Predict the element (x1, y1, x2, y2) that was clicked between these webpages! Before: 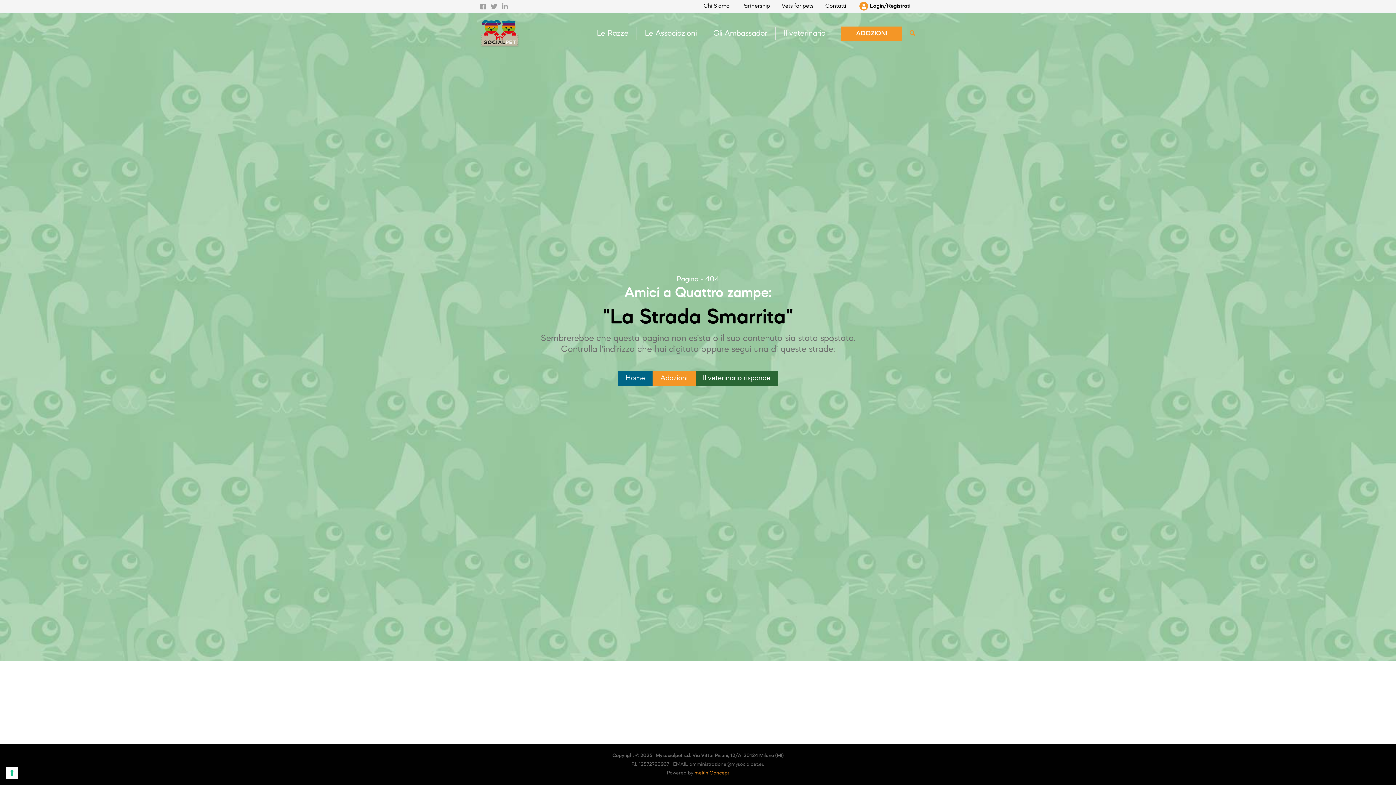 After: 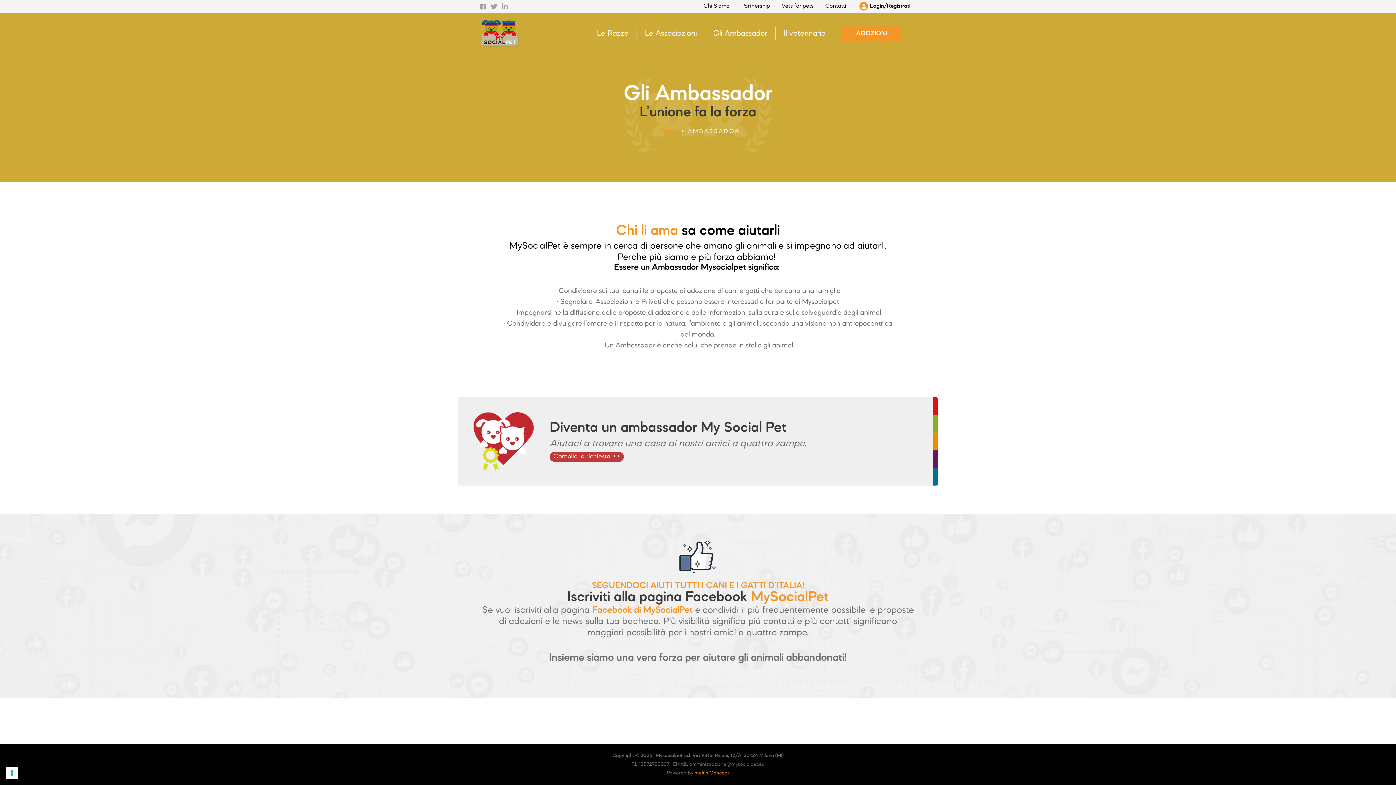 Action: label: Gli Ambassador bbox: (705, 27, 775, 40)